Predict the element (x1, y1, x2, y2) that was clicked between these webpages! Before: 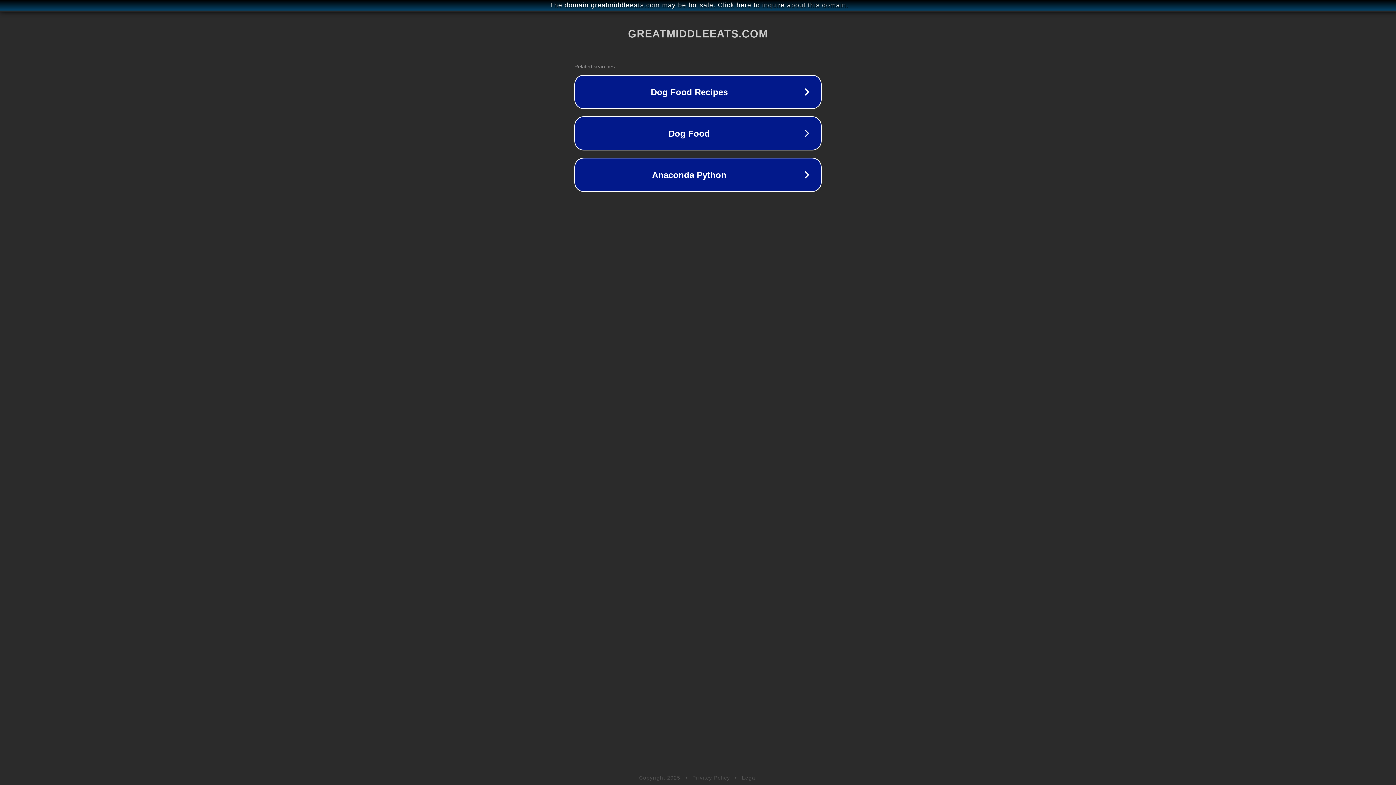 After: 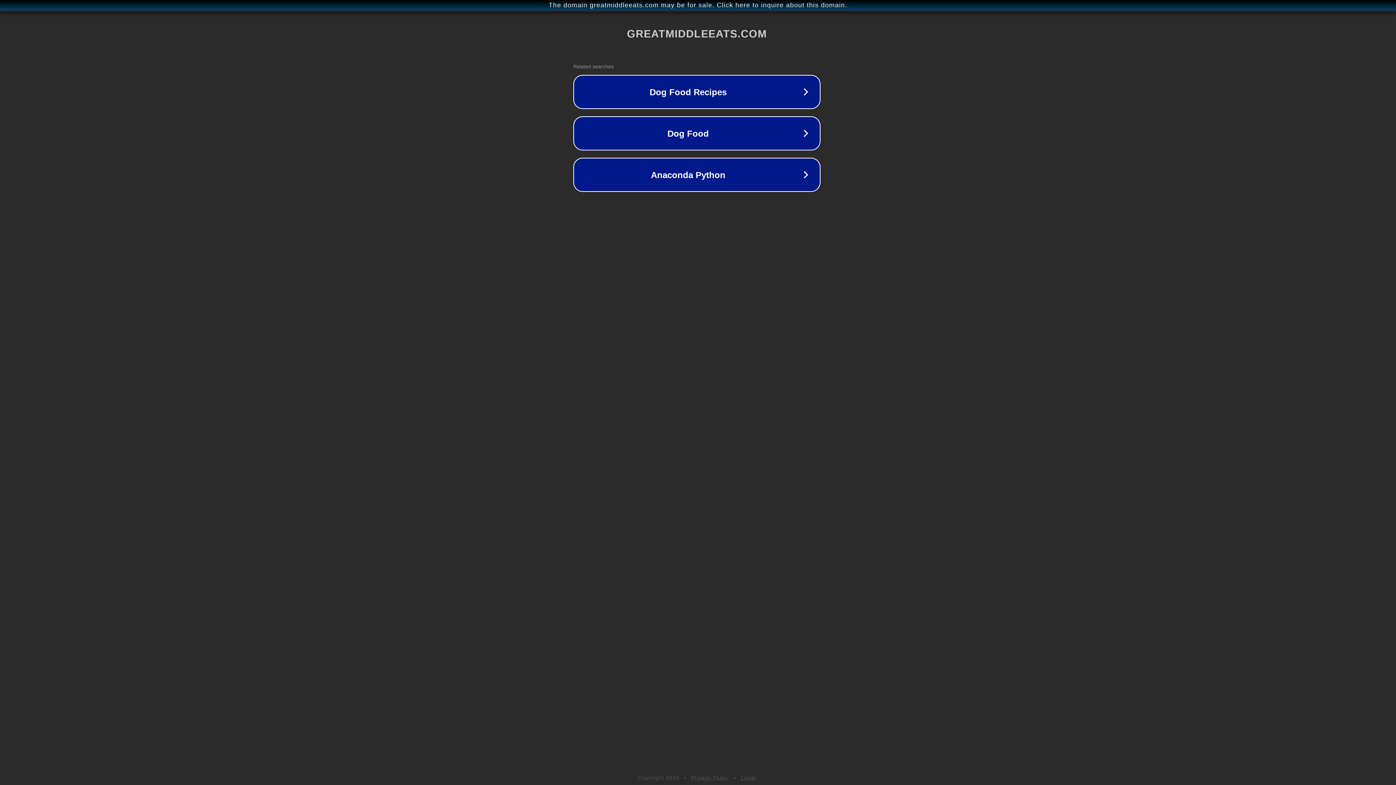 Action: bbox: (1, 1, 1397, 9) label: The domain greatmiddleeats.com may be for sale. Click here to inquire about this domain.